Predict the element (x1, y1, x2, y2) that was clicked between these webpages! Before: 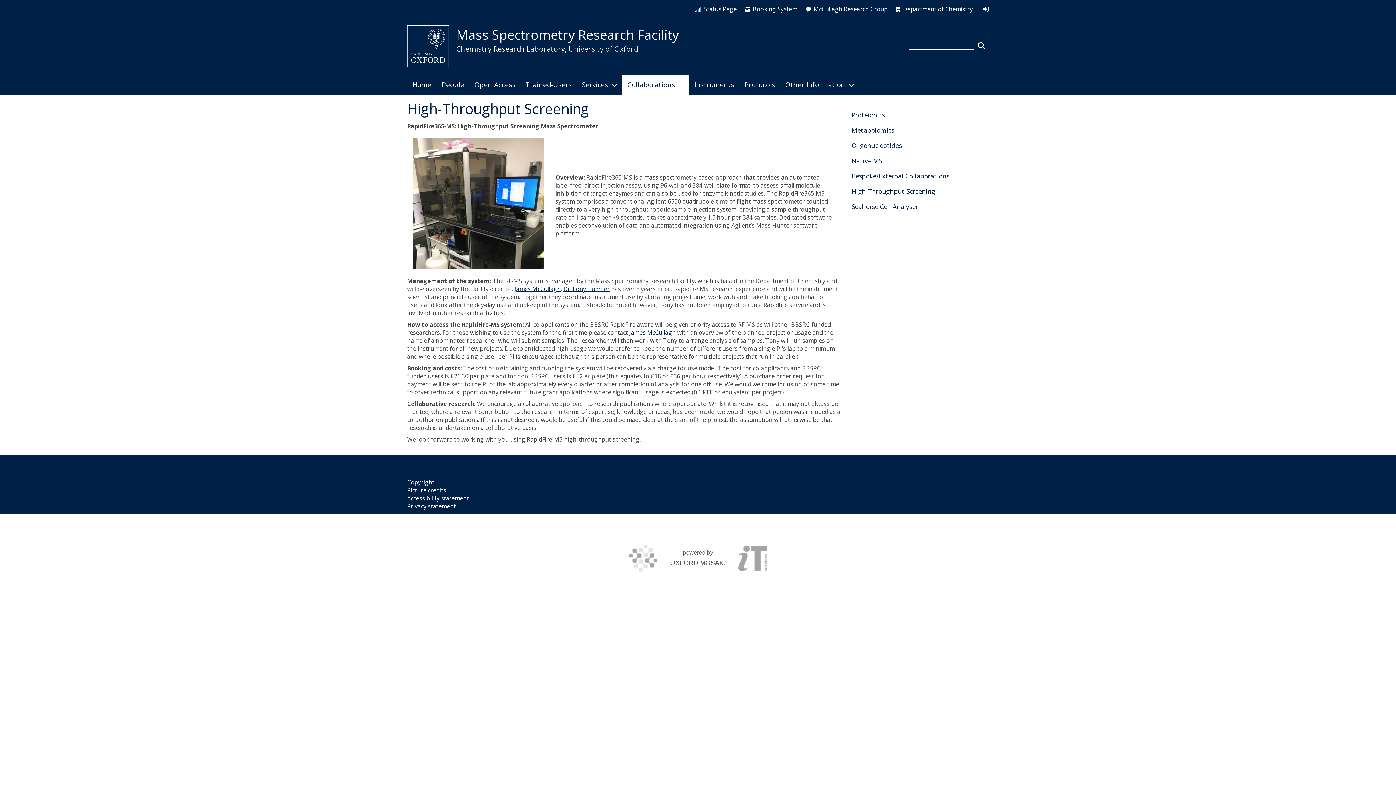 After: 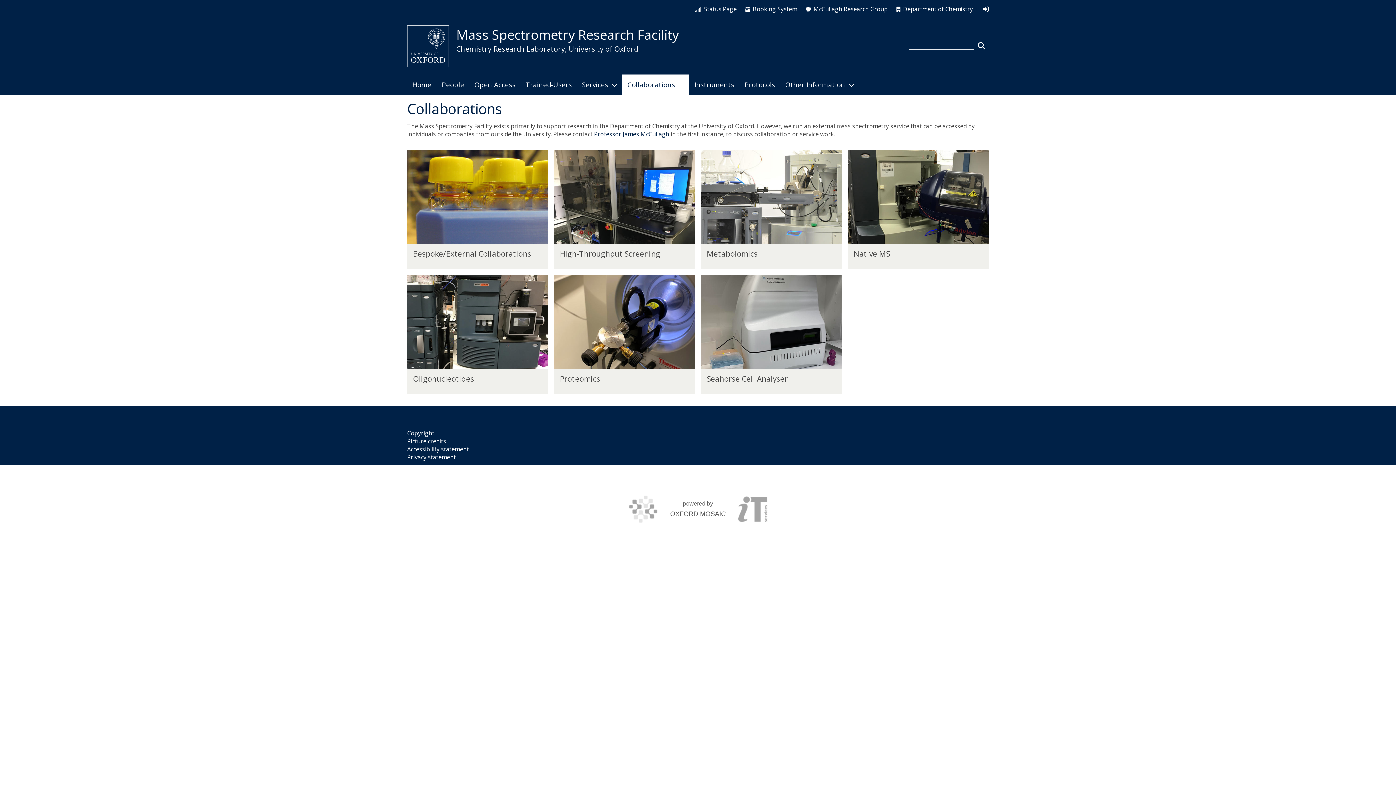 Action: label: Collaborations bbox: (622, 74, 689, 94)